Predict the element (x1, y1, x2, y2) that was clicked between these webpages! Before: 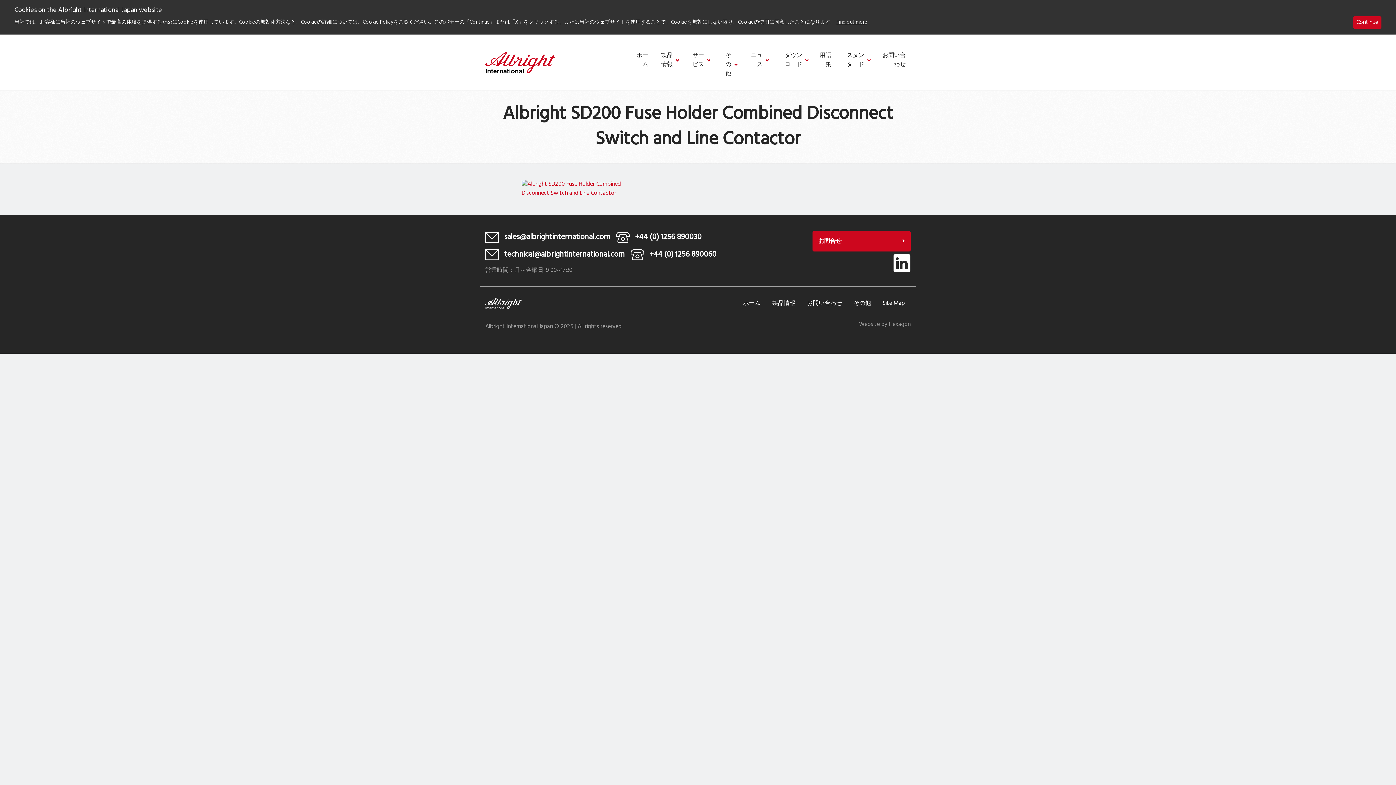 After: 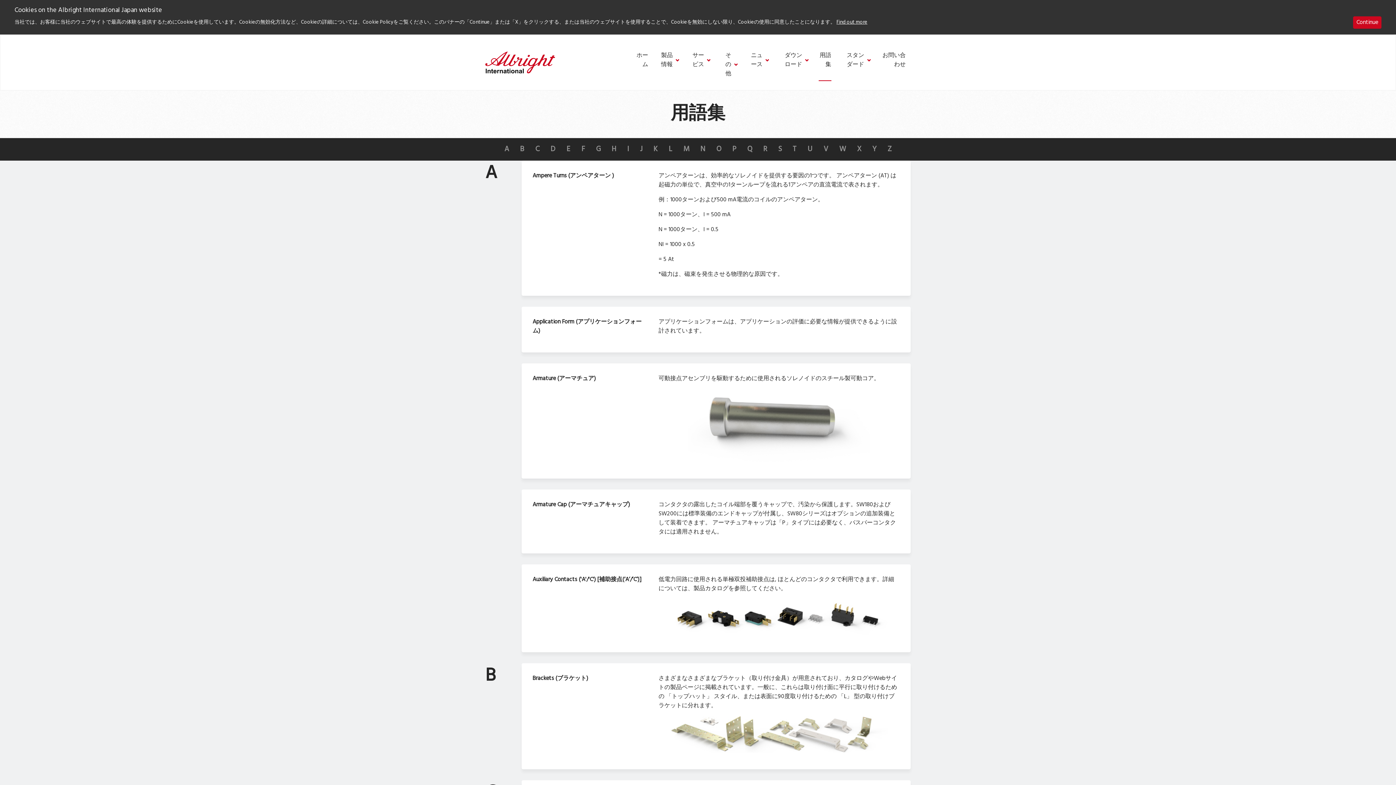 Action: label: 用語集 bbox: (819, 51, 831, 81)